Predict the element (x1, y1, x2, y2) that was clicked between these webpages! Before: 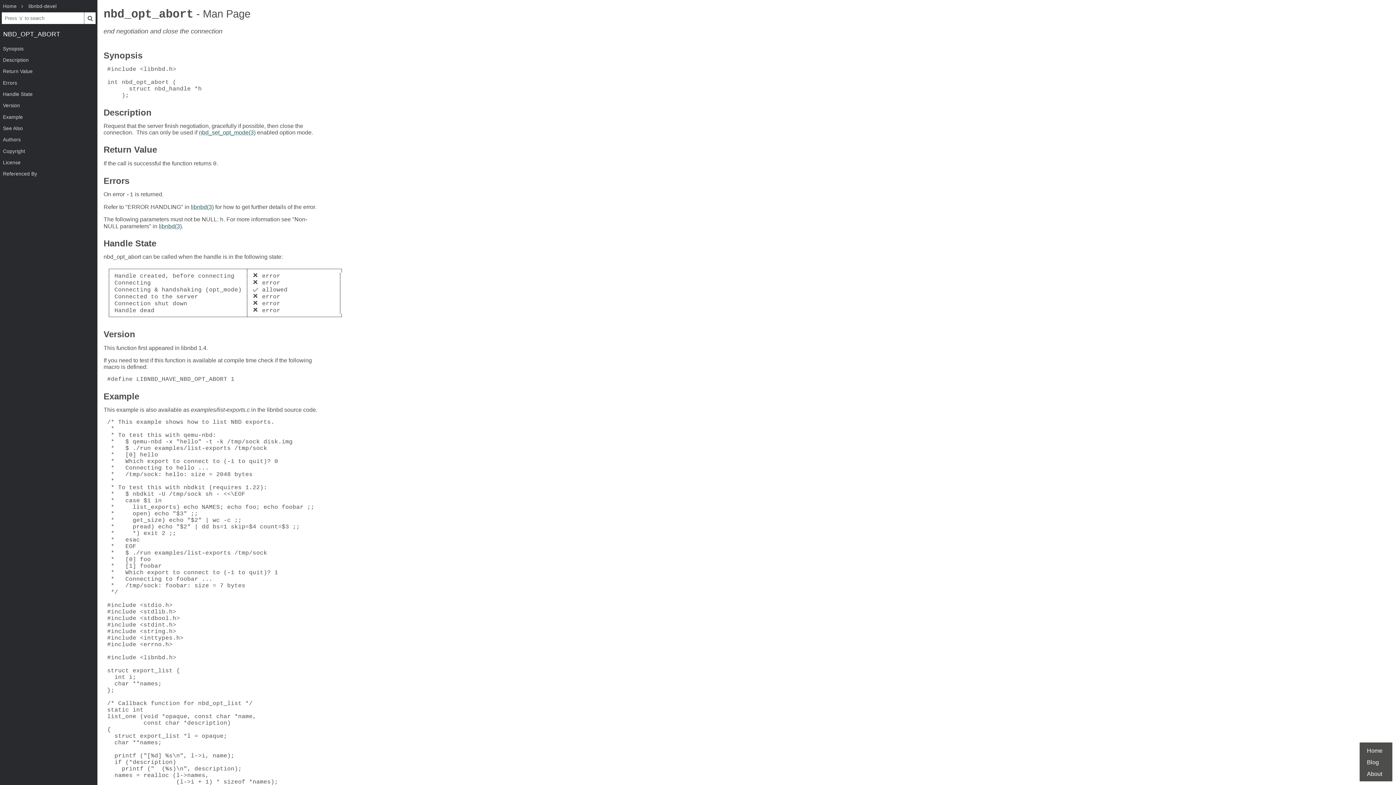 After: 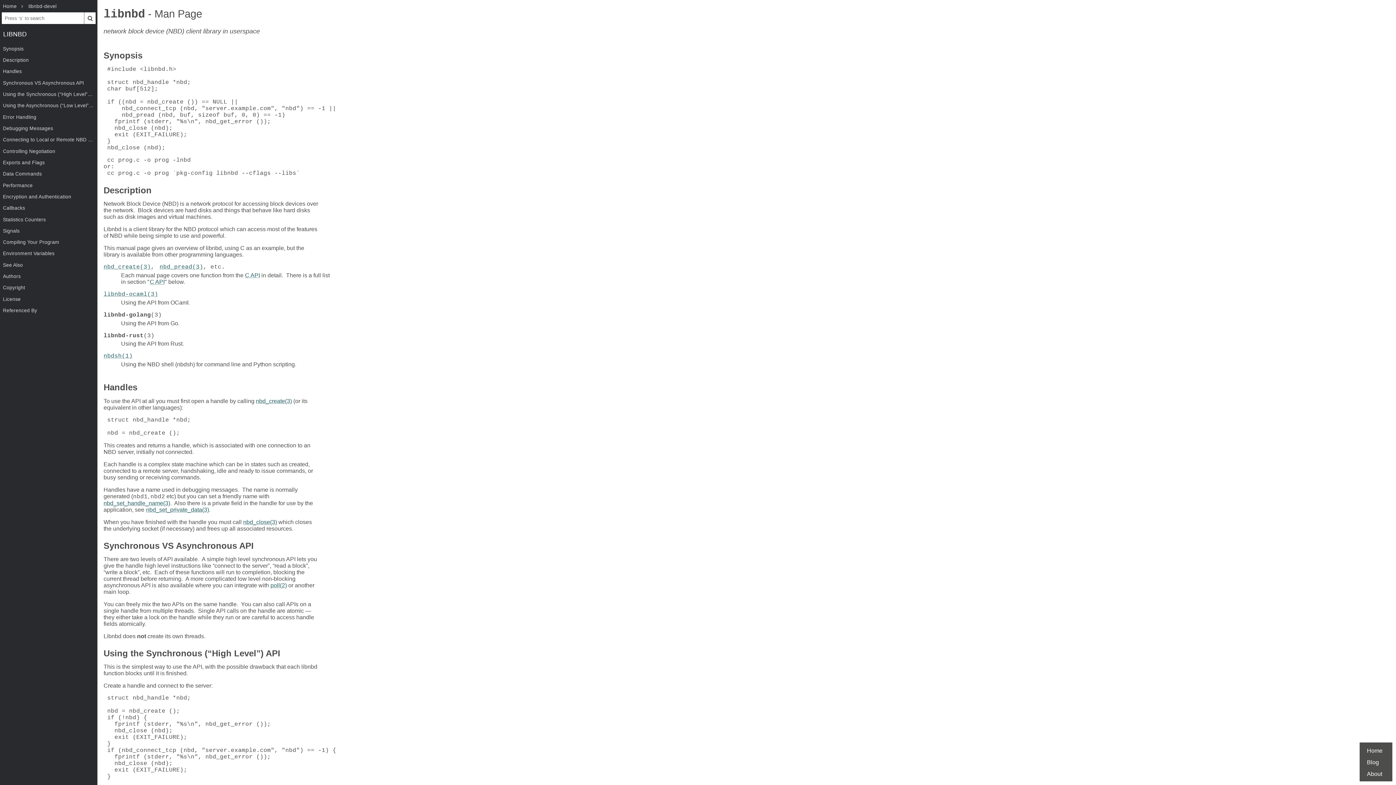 Action: bbox: (190, 204, 213, 210) label: libnbd(3)